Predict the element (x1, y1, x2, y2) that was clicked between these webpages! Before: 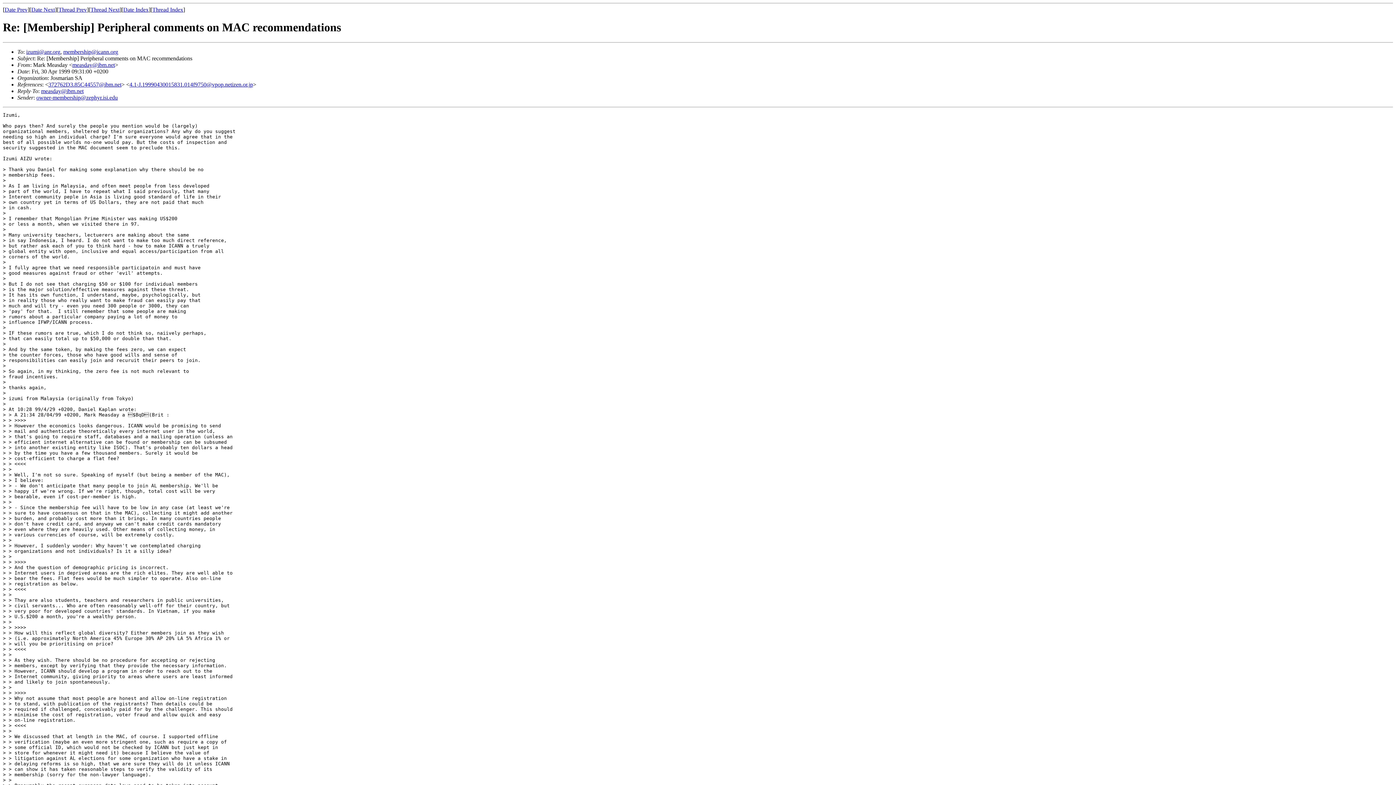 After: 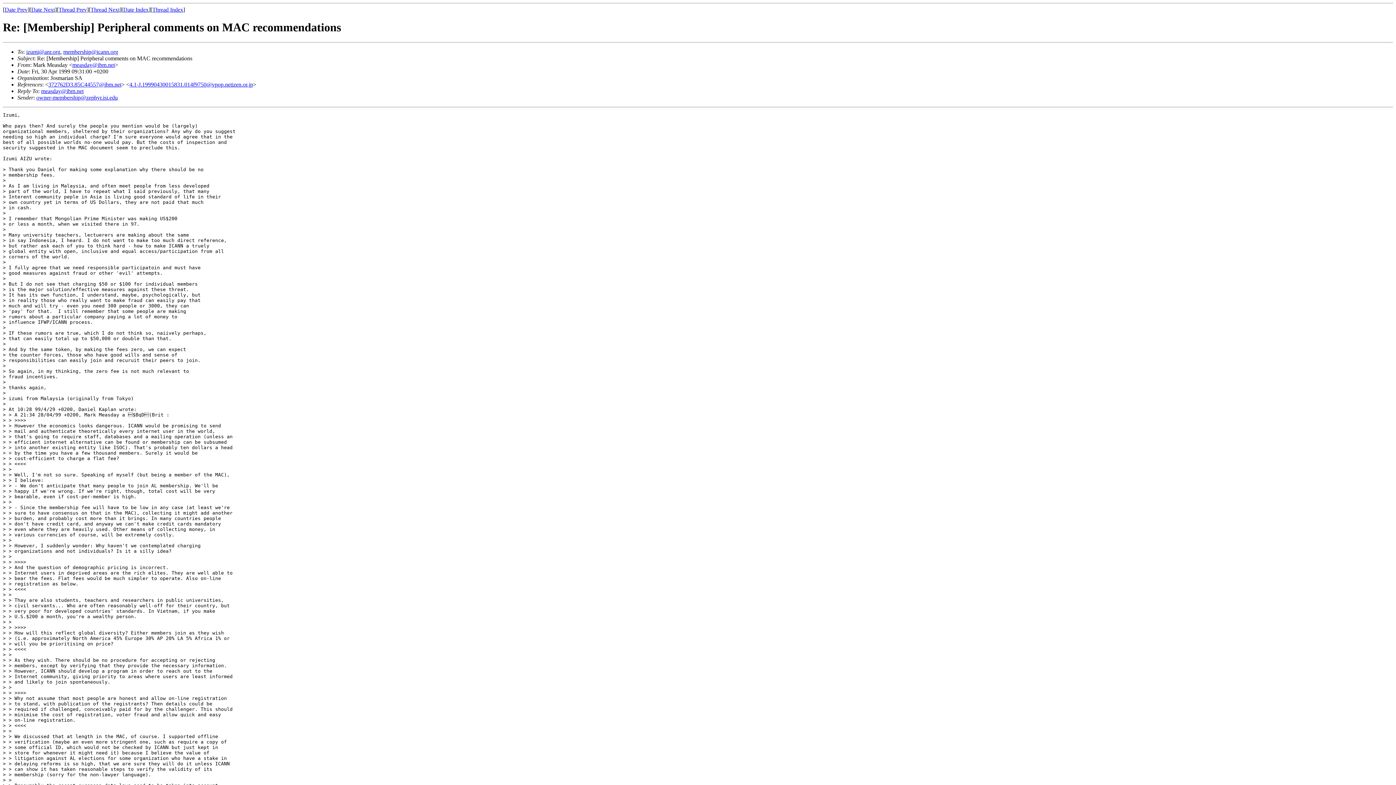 Action: label: izumi@anr.org bbox: (26, 48, 60, 54)